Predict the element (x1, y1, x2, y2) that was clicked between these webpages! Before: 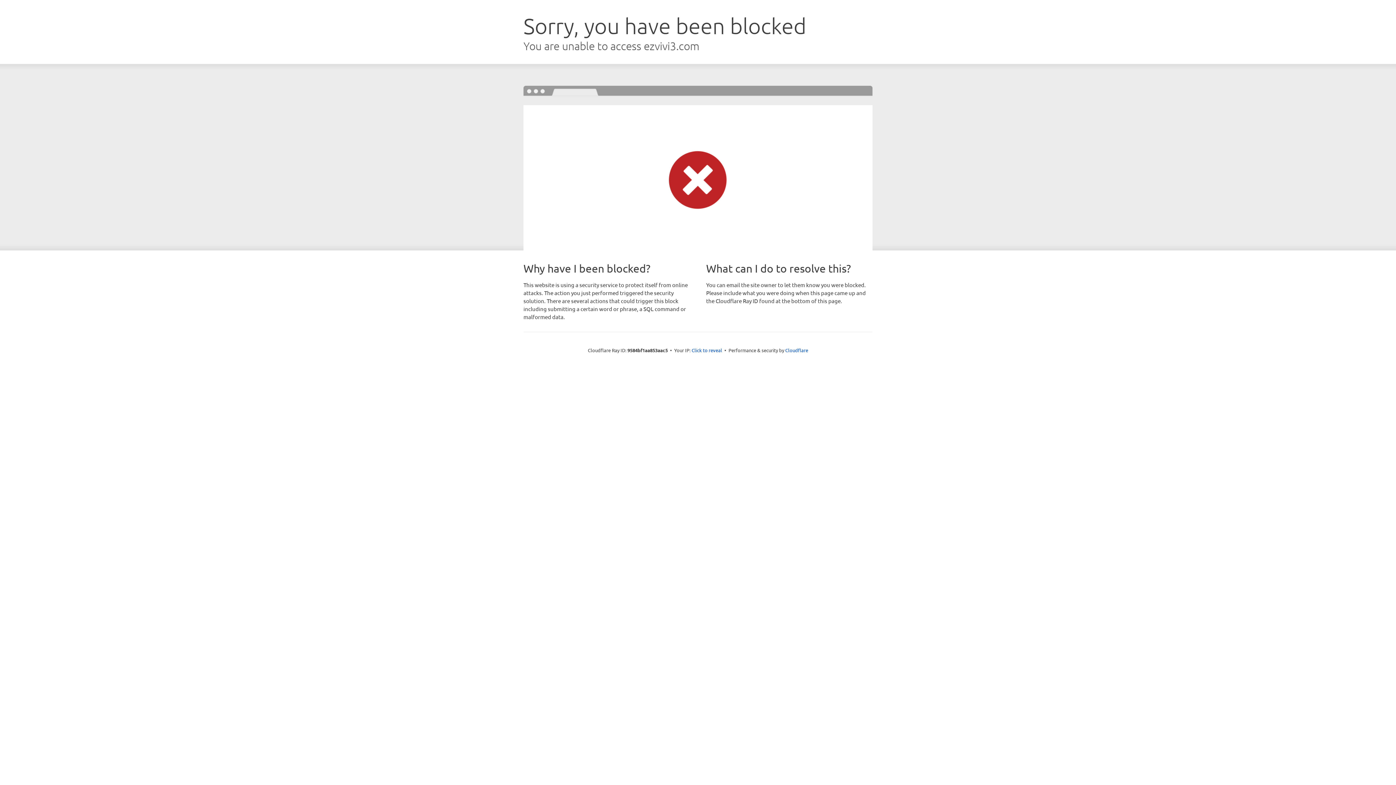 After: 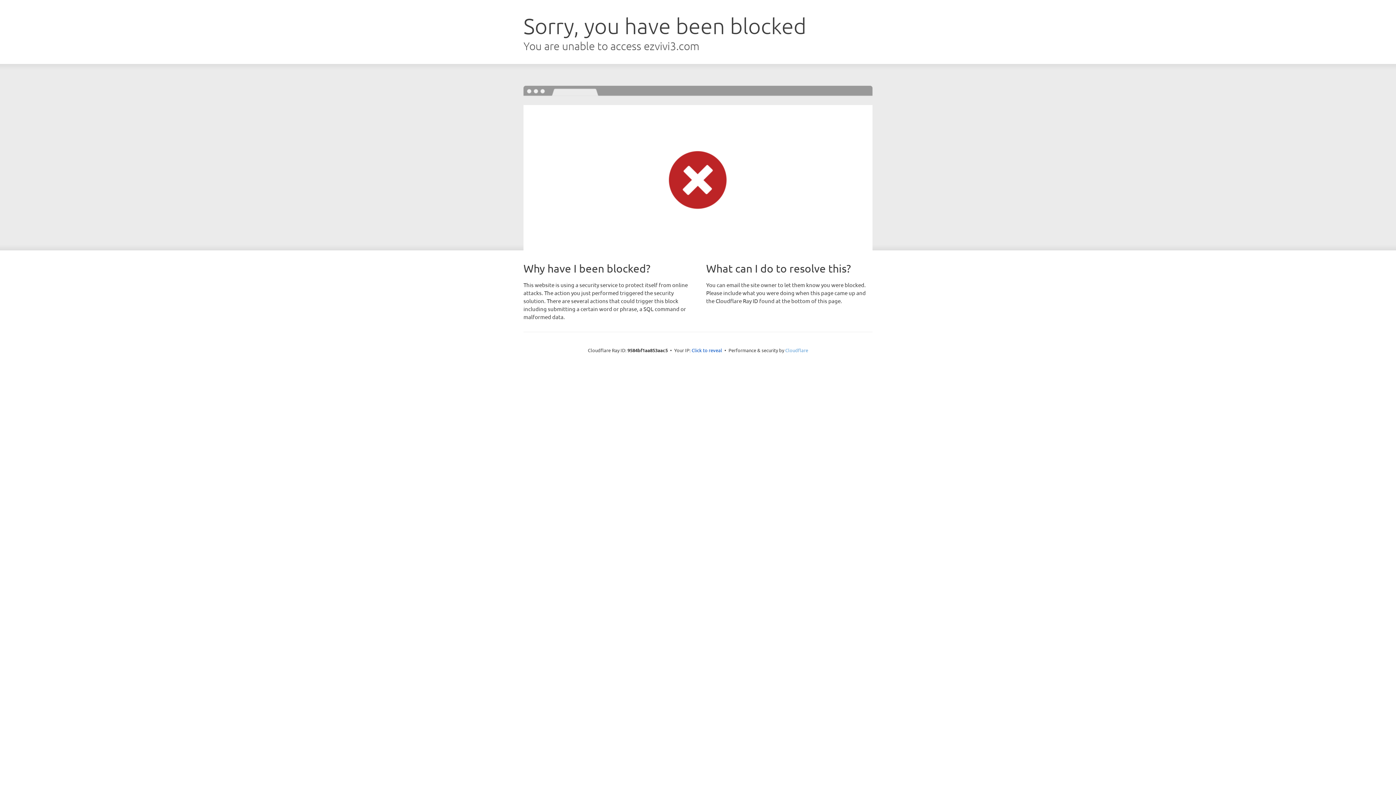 Action: bbox: (785, 347, 808, 353) label: Cloudflare